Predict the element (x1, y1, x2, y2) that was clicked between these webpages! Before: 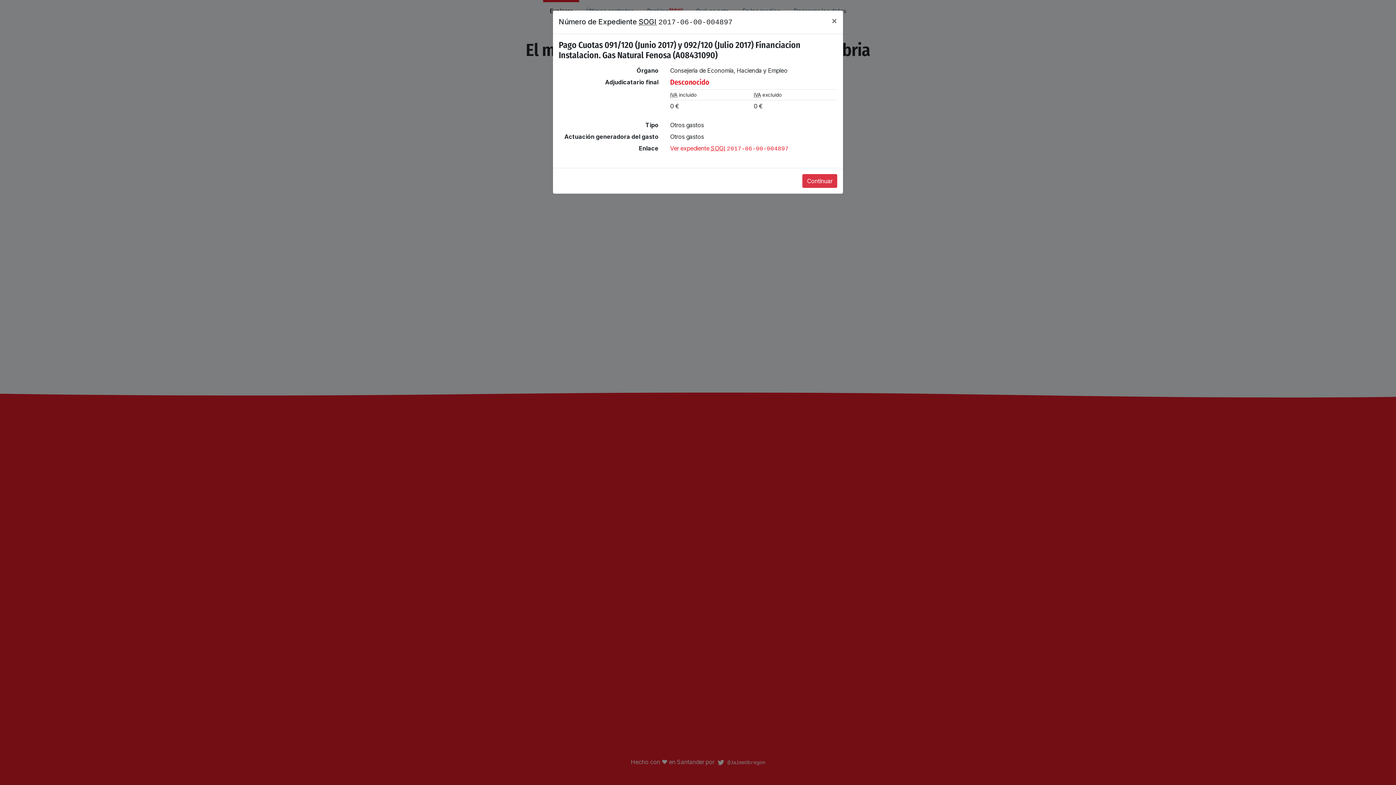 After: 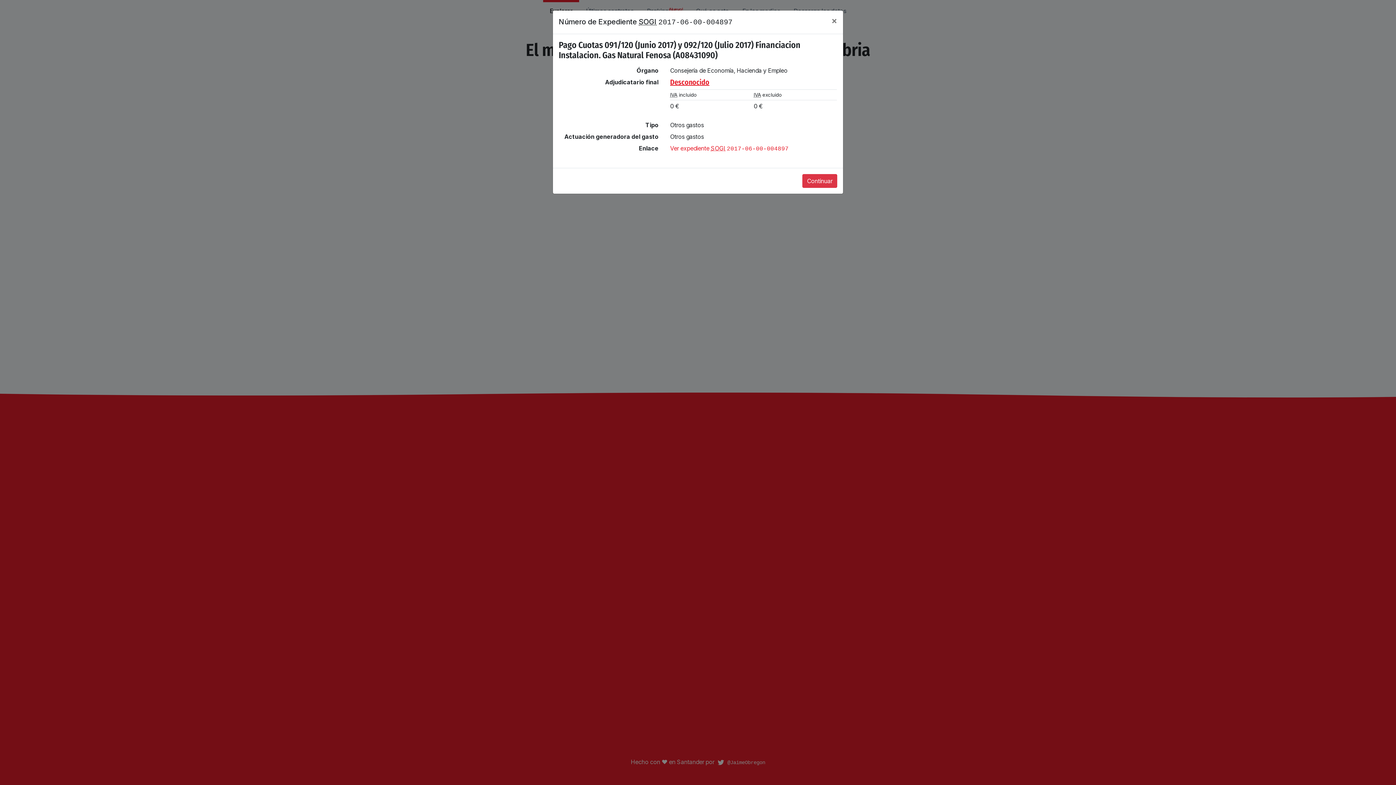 Action: bbox: (670, 77, 709, 86) label: Desconocido